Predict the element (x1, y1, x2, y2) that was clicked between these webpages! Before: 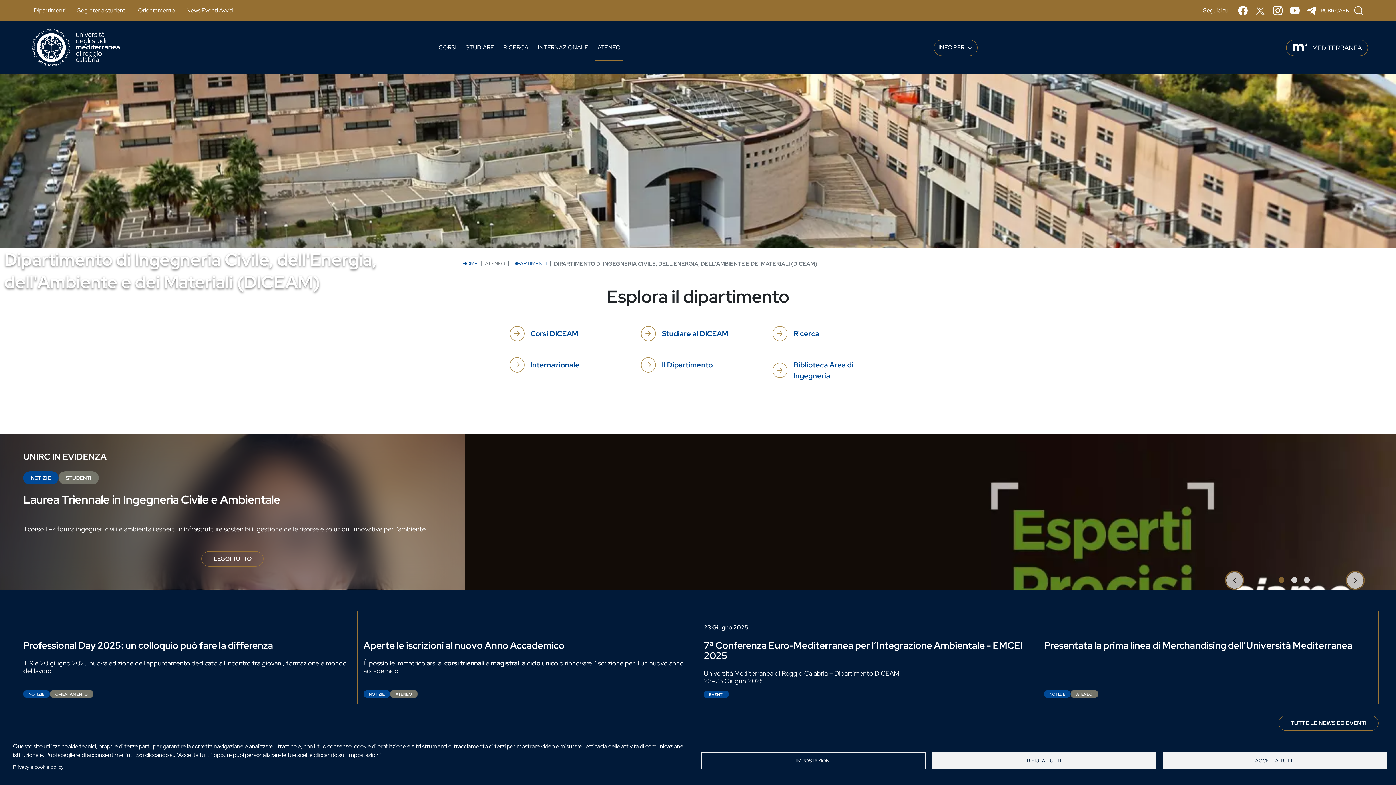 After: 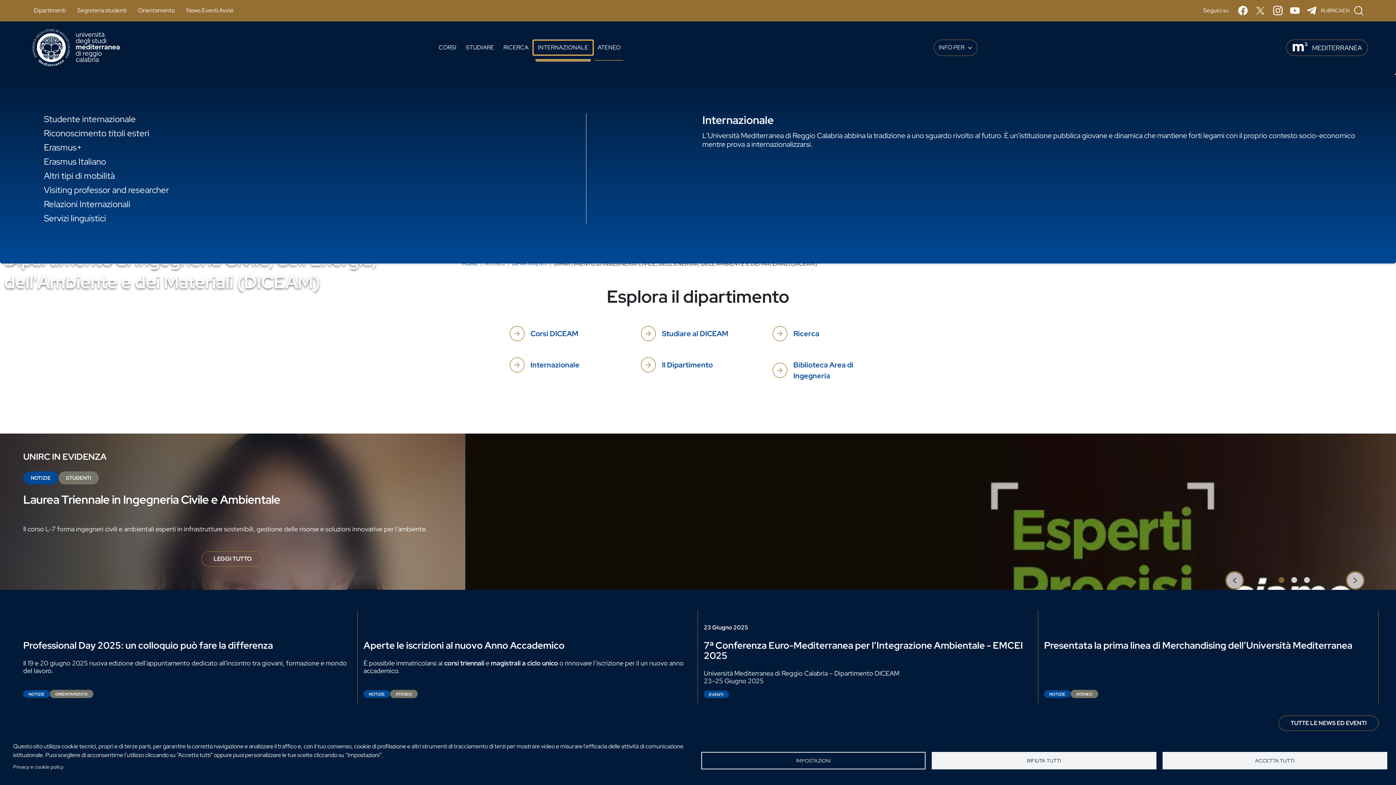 Action: bbox: (533, 40, 593, 54) label: INTERNAZIONALE